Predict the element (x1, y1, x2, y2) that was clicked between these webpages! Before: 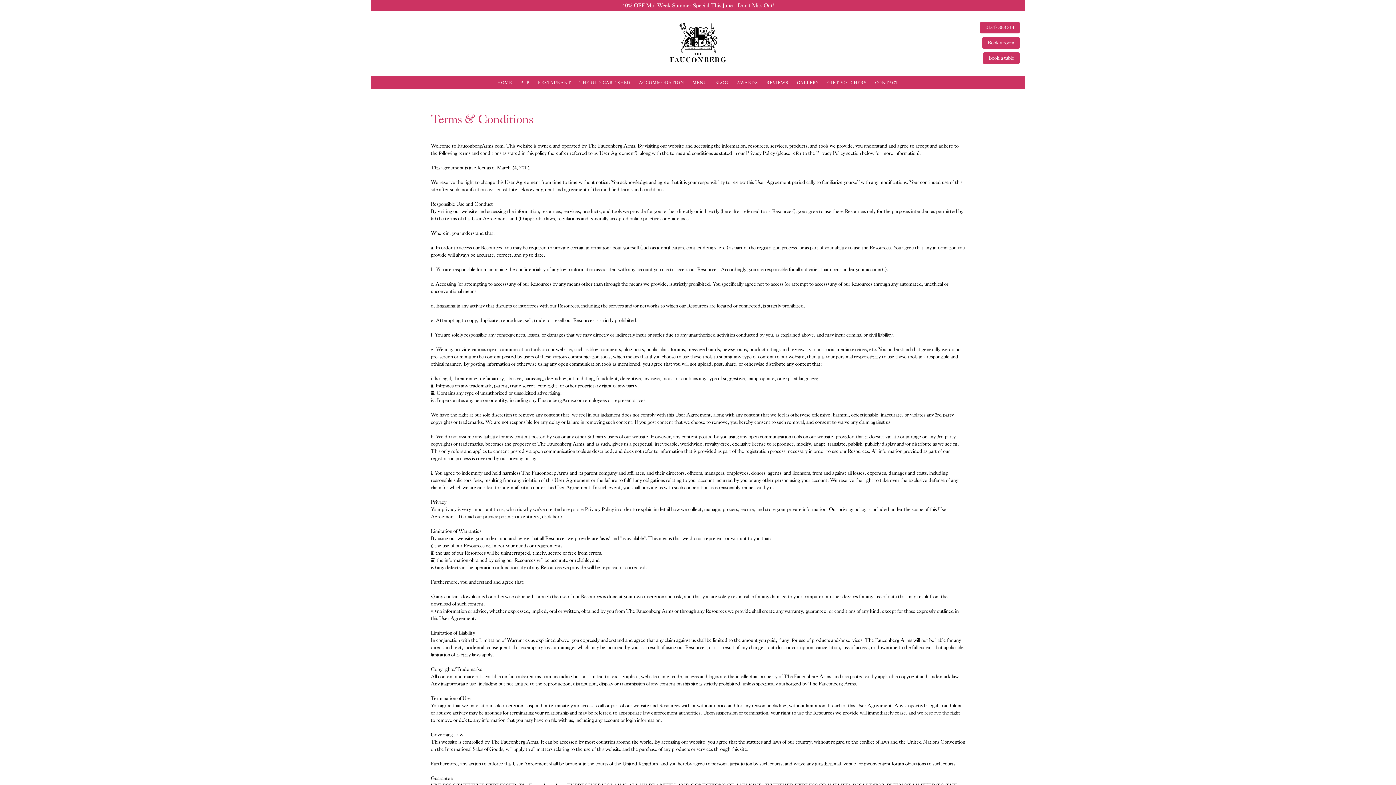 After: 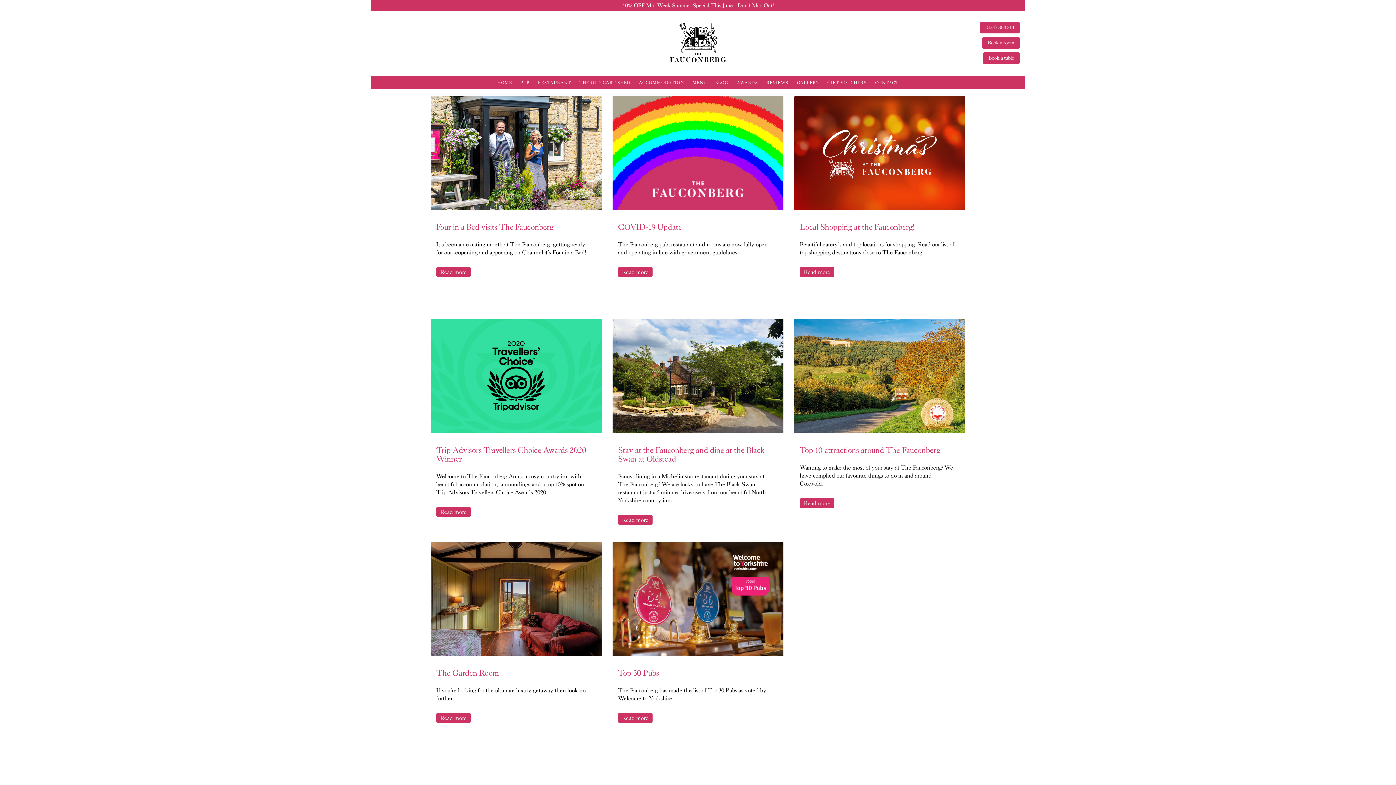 Action: label: BLOG bbox: (711, 76, 732, 89)